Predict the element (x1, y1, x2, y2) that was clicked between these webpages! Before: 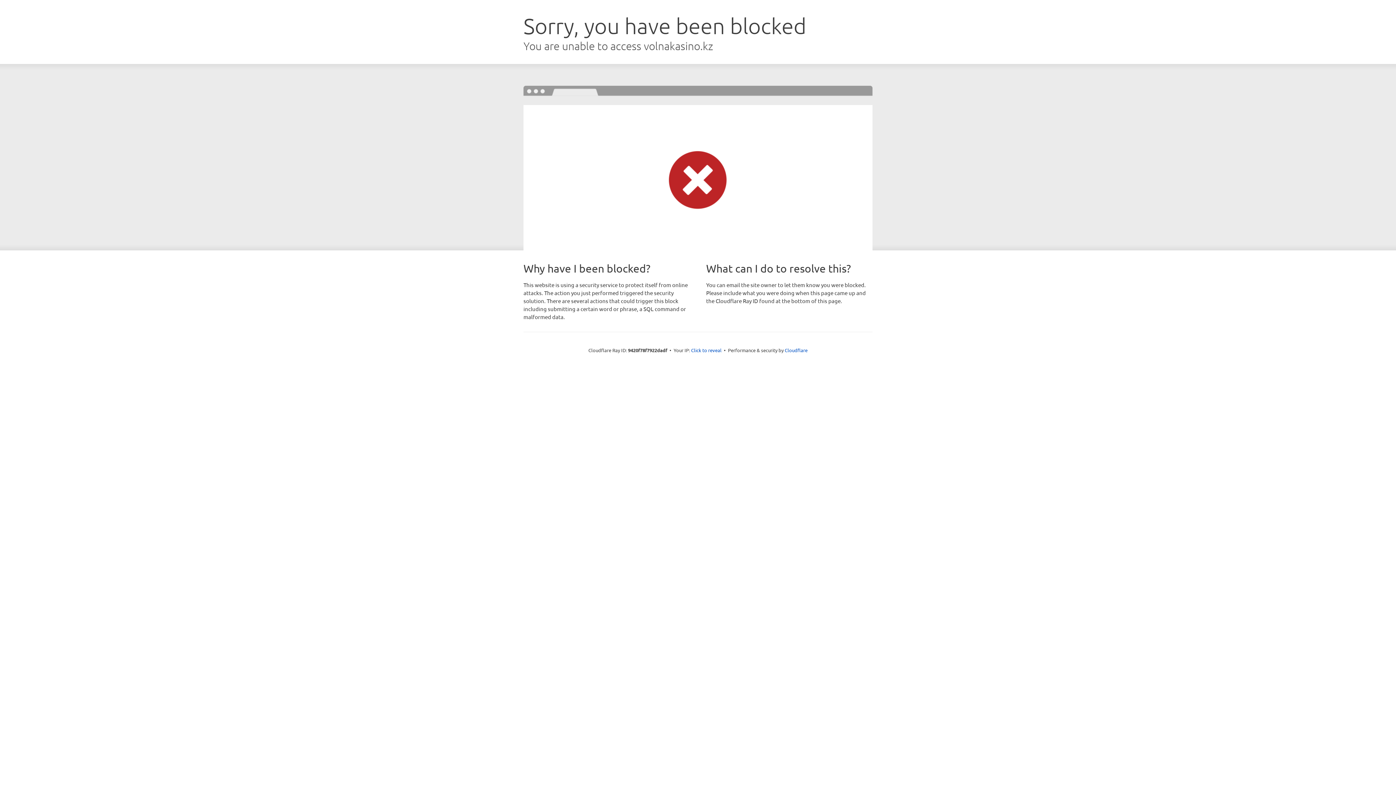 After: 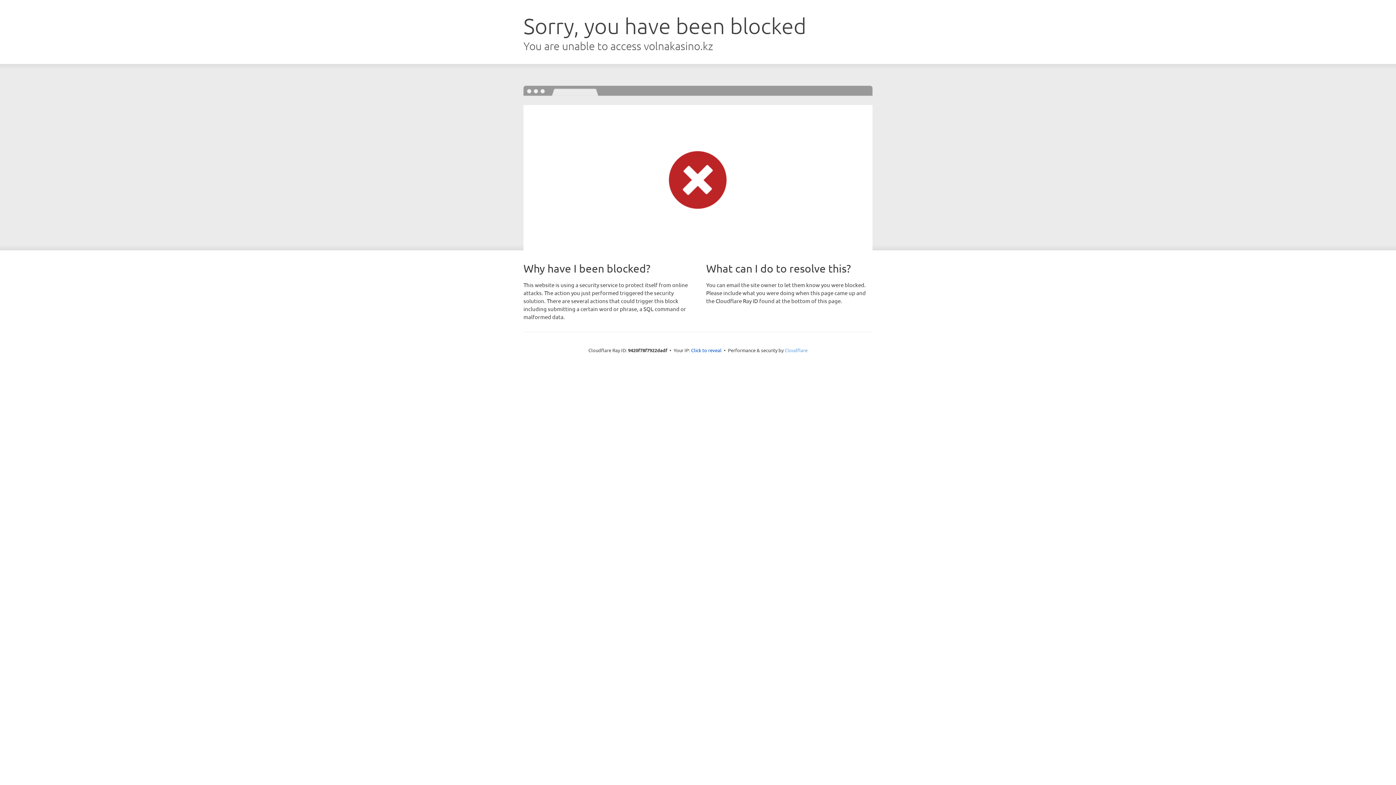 Action: label: Cloudflare bbox: (784, 347, 807, 353)